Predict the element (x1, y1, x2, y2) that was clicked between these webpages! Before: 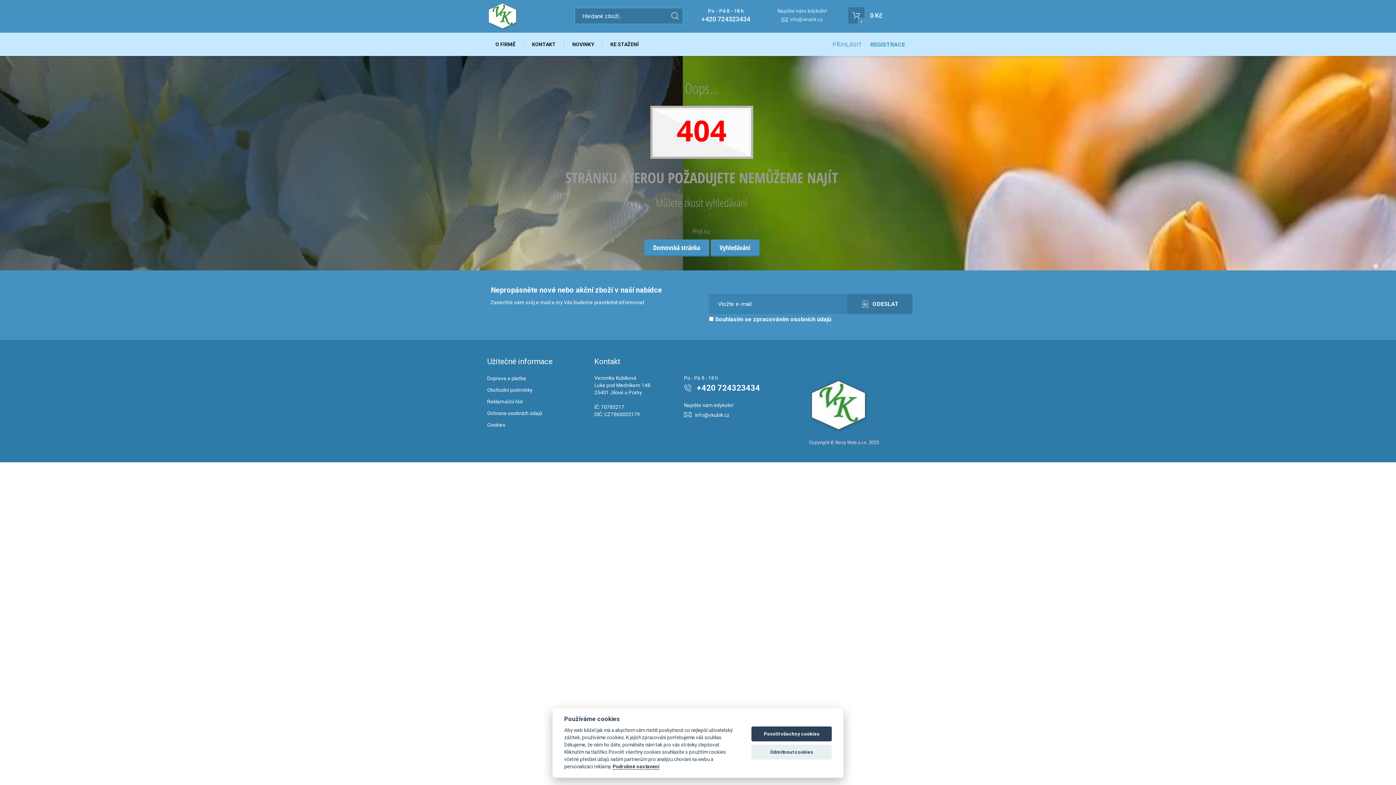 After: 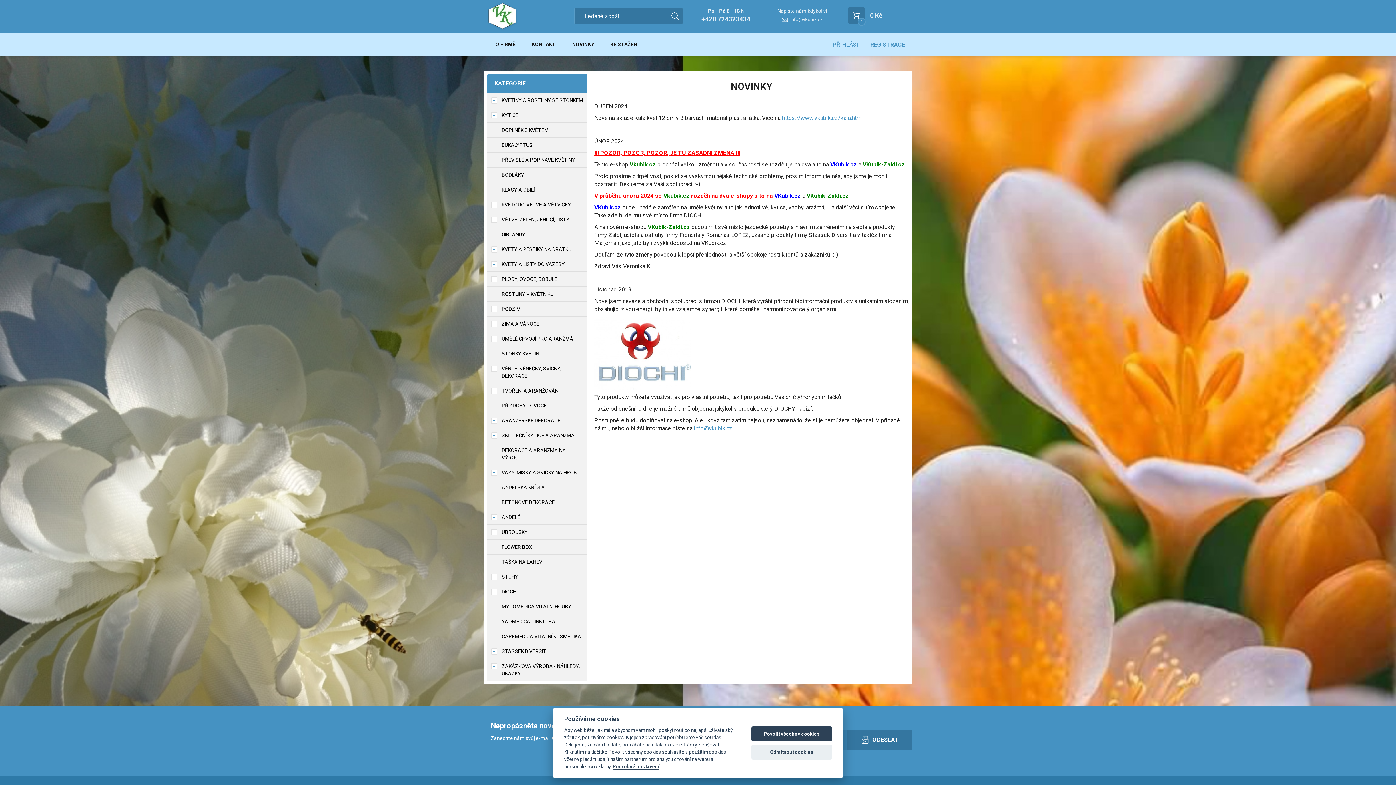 Action: bbox: (564, 32, 602, 56) label: NOVINKY